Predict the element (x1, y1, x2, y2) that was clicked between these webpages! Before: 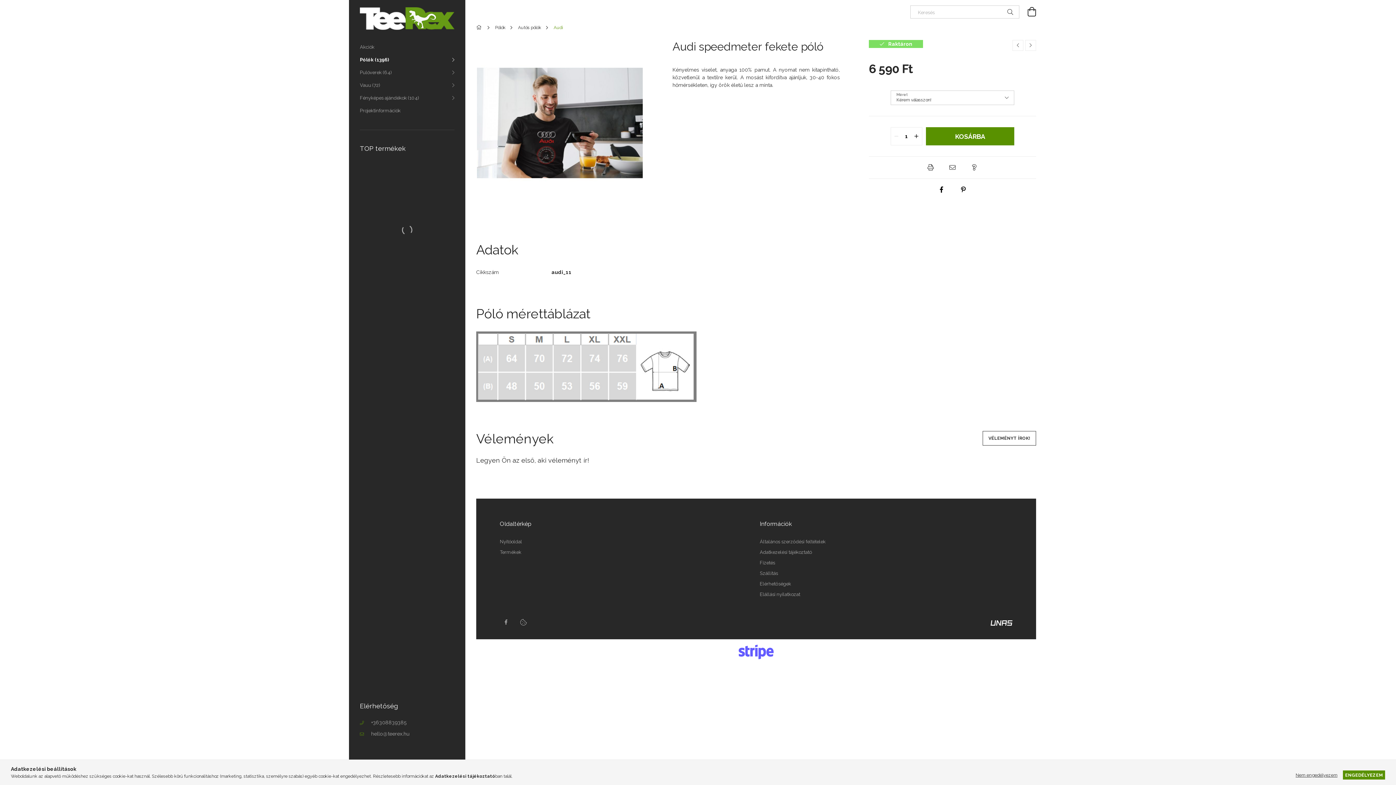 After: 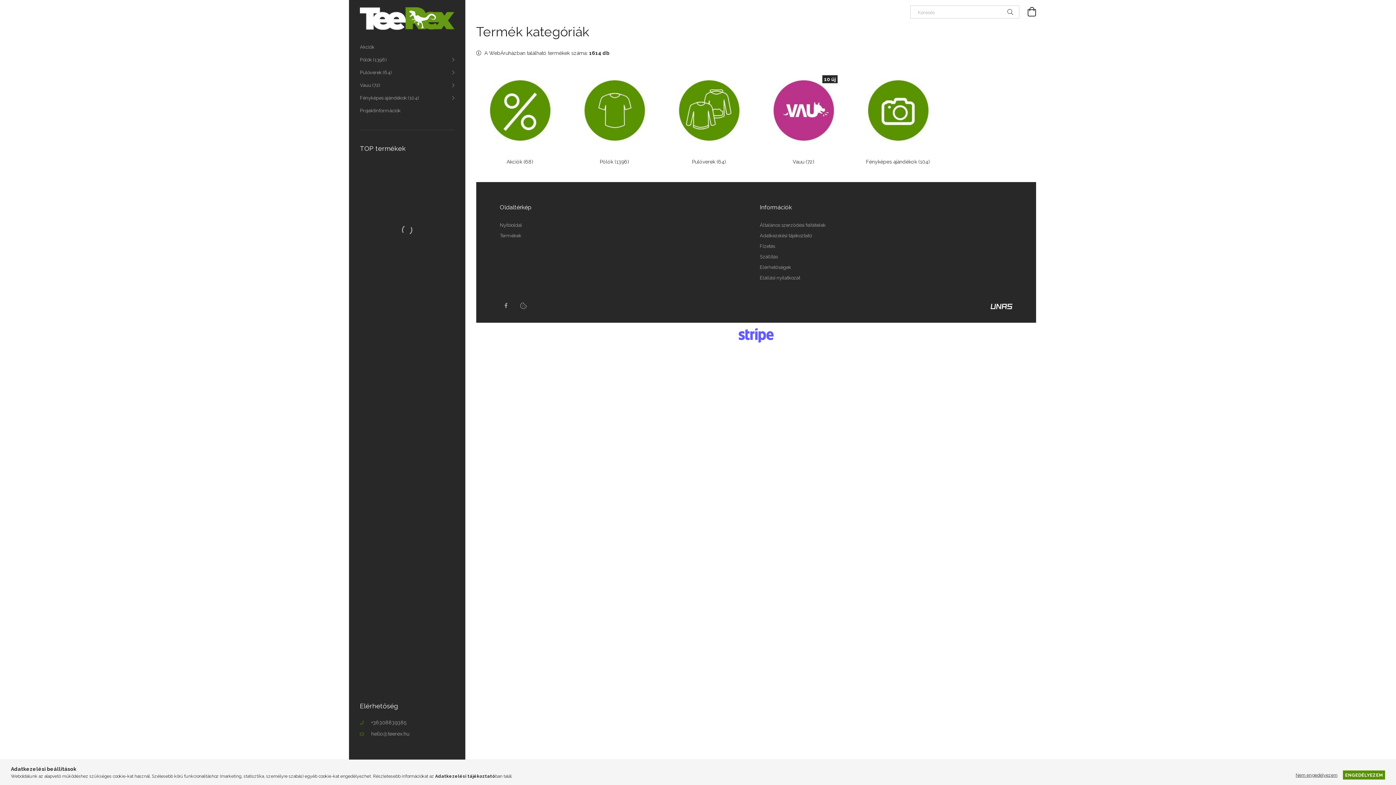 Action: bbox: (500, 549, 521, 555) label: Termékek